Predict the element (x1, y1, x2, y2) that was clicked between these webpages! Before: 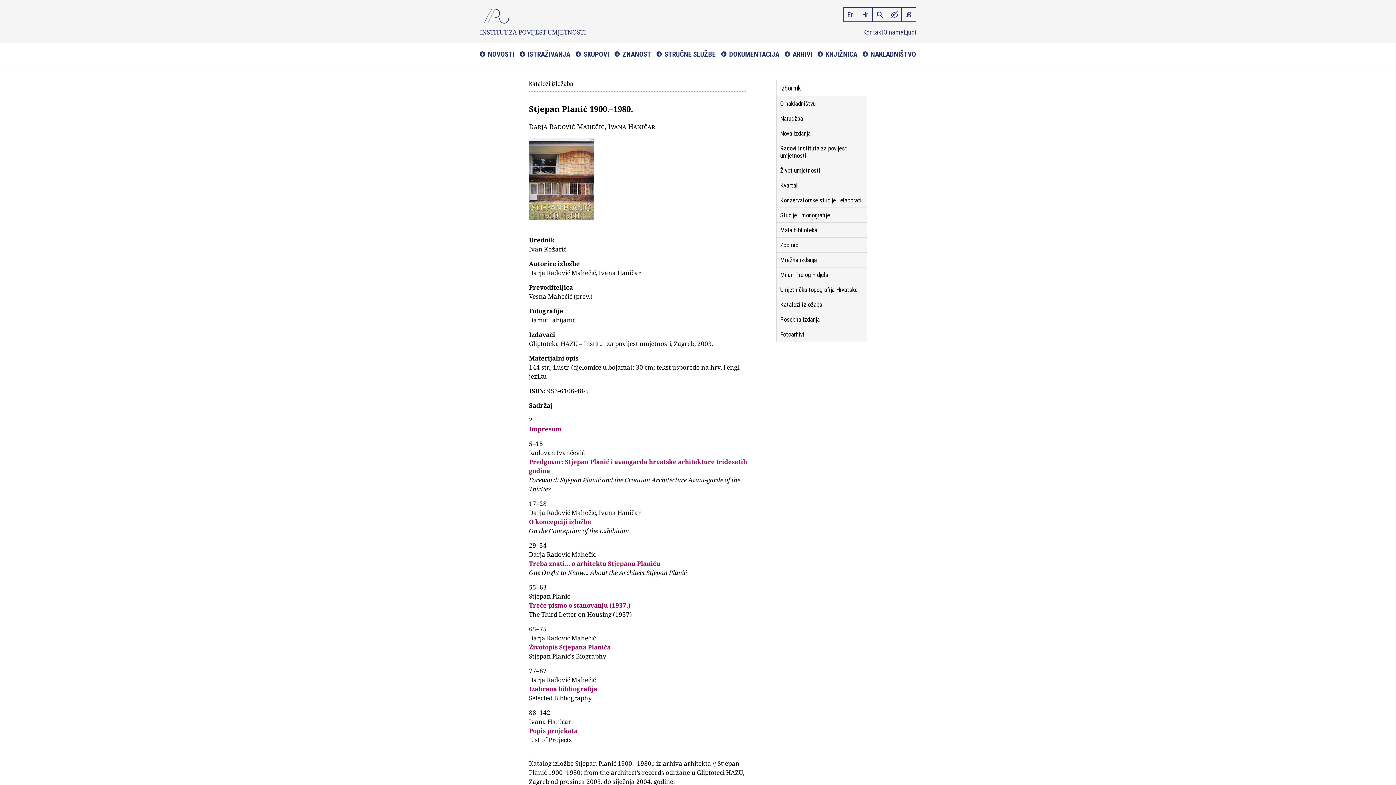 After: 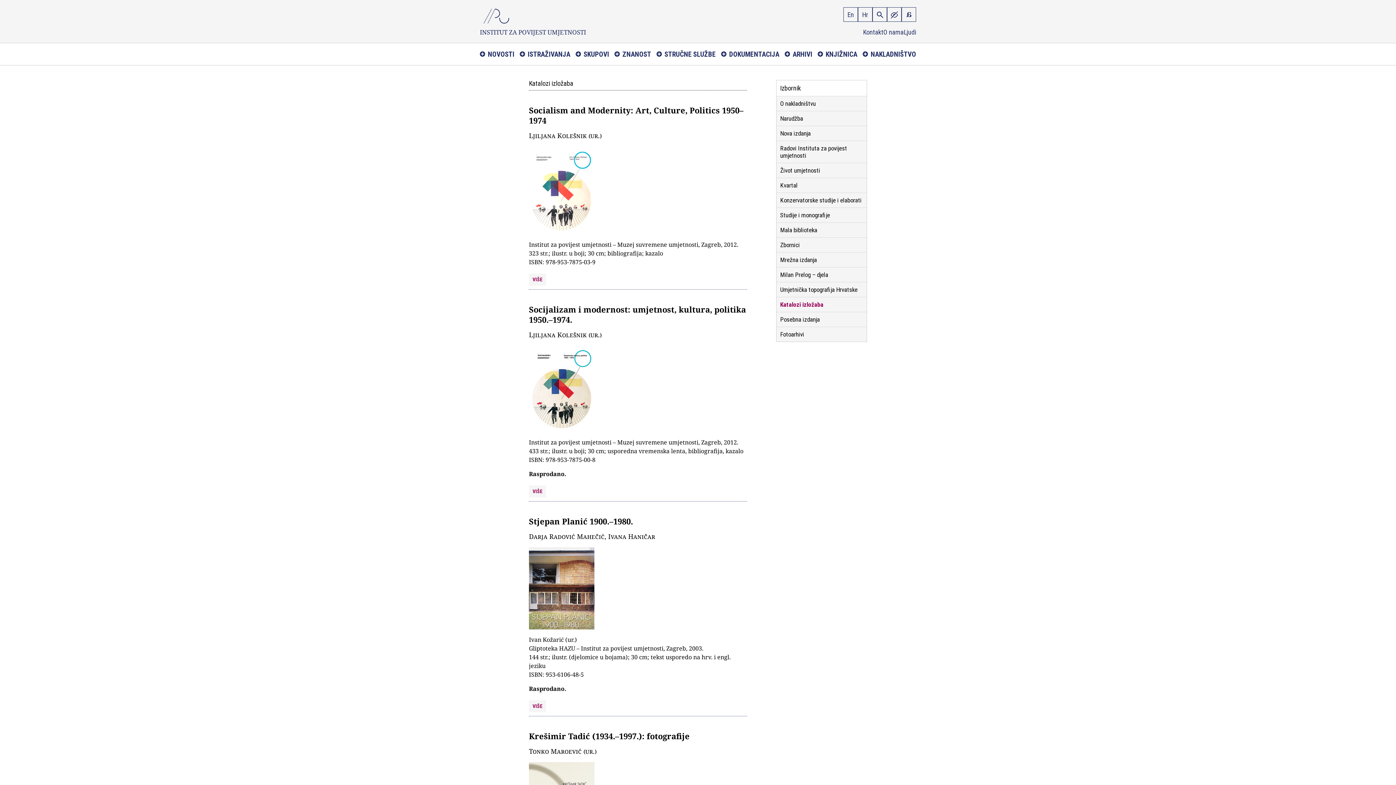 Action: bbox: (776, 297, 866, 312) label: Katalozi izložaba